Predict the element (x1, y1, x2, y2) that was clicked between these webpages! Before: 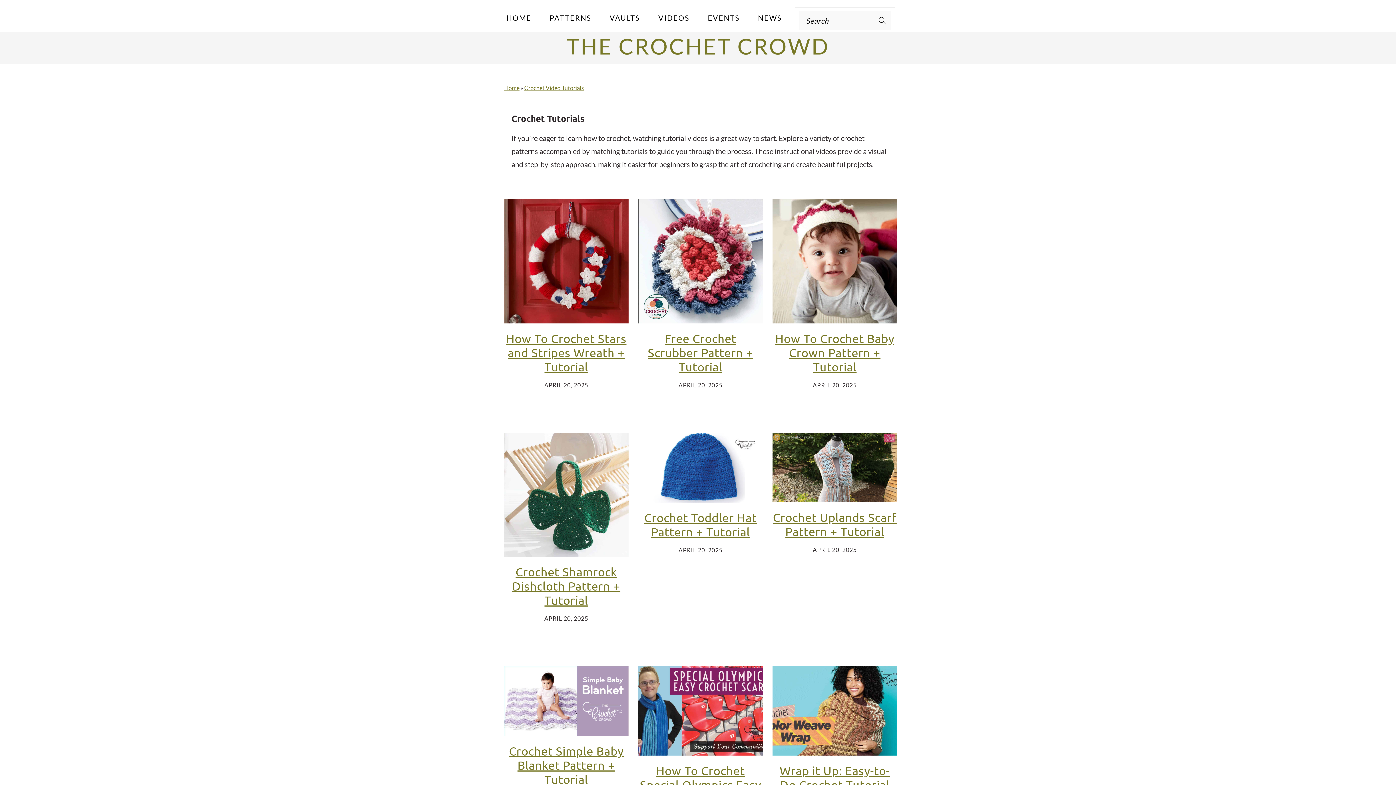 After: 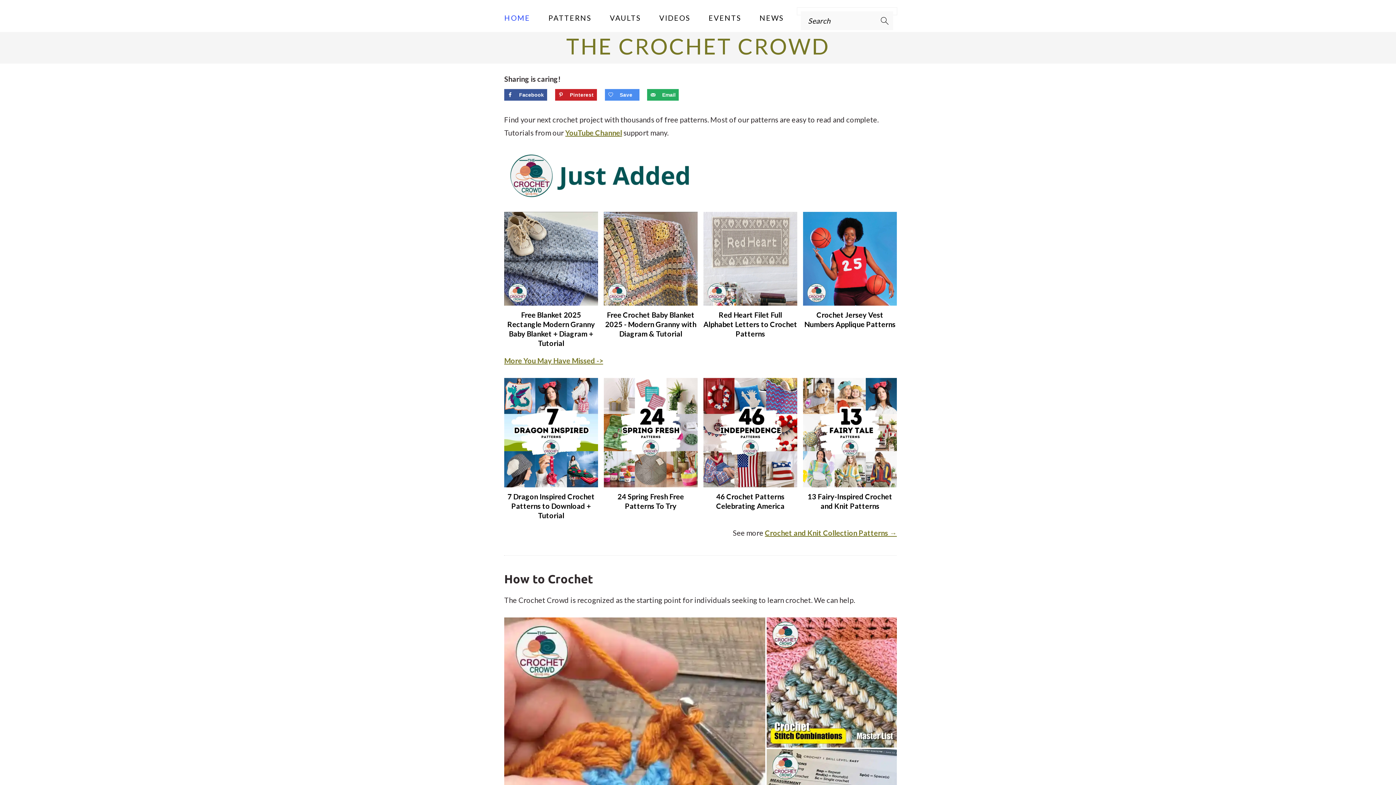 Action: bbox: (504, 84, 519, 91) label: Home